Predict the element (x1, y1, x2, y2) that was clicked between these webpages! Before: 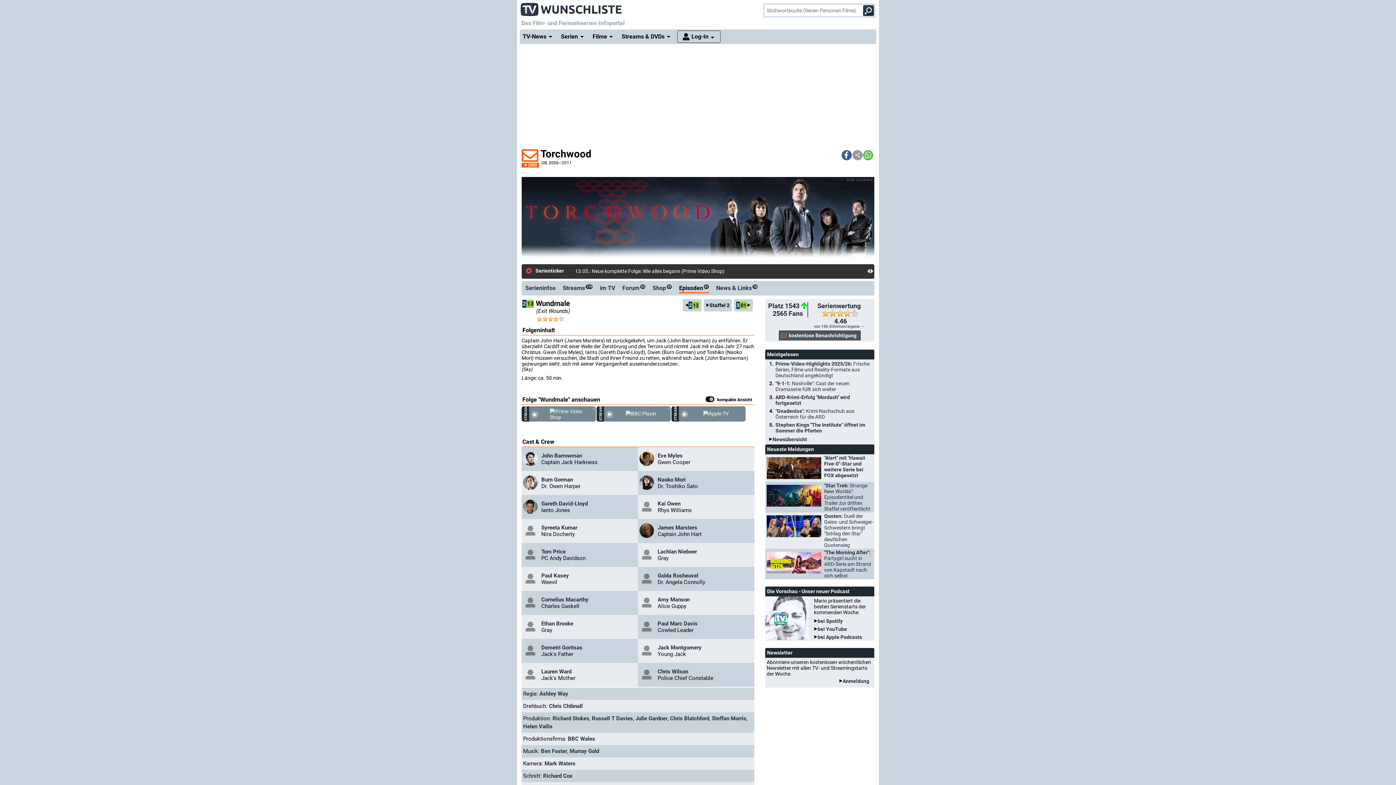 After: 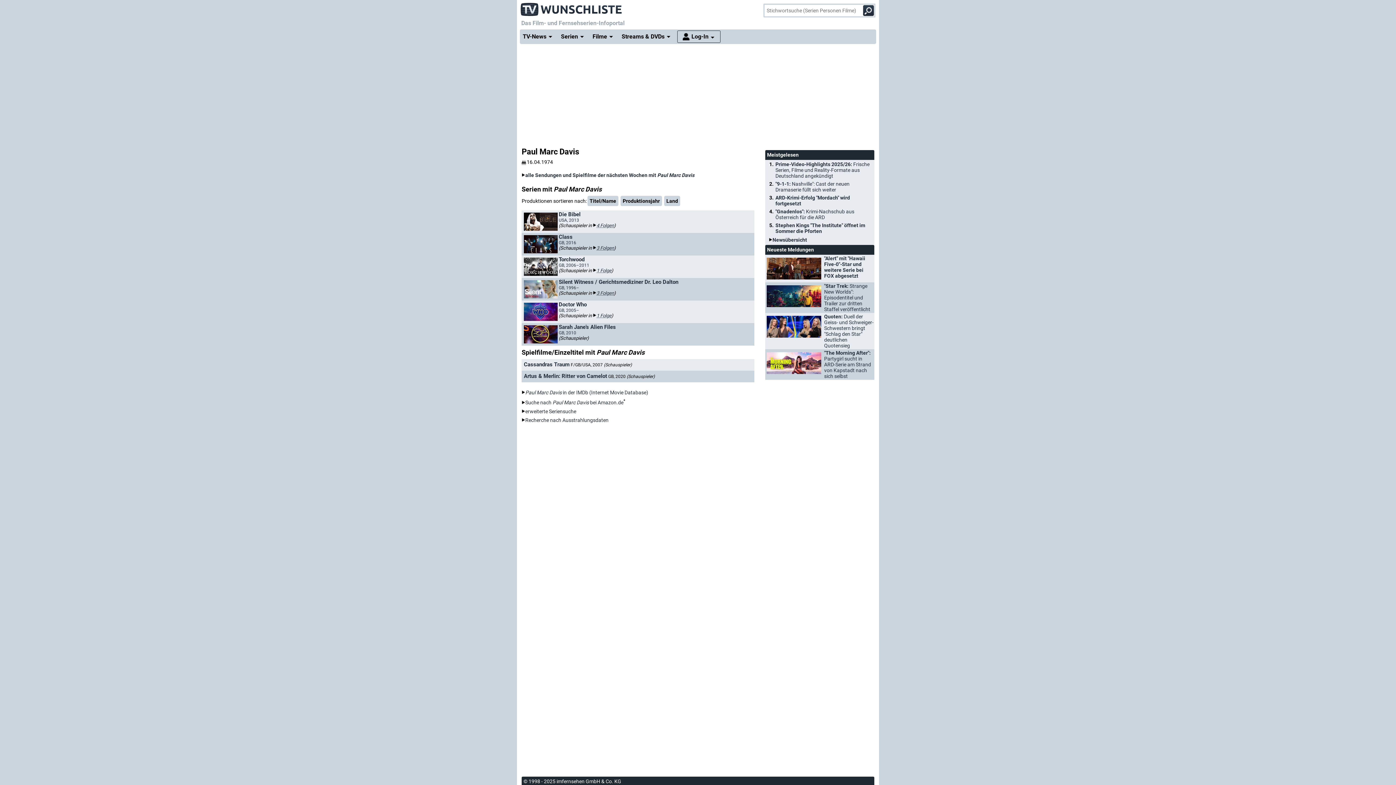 Action: bbox: (639, 629, 654, 635)